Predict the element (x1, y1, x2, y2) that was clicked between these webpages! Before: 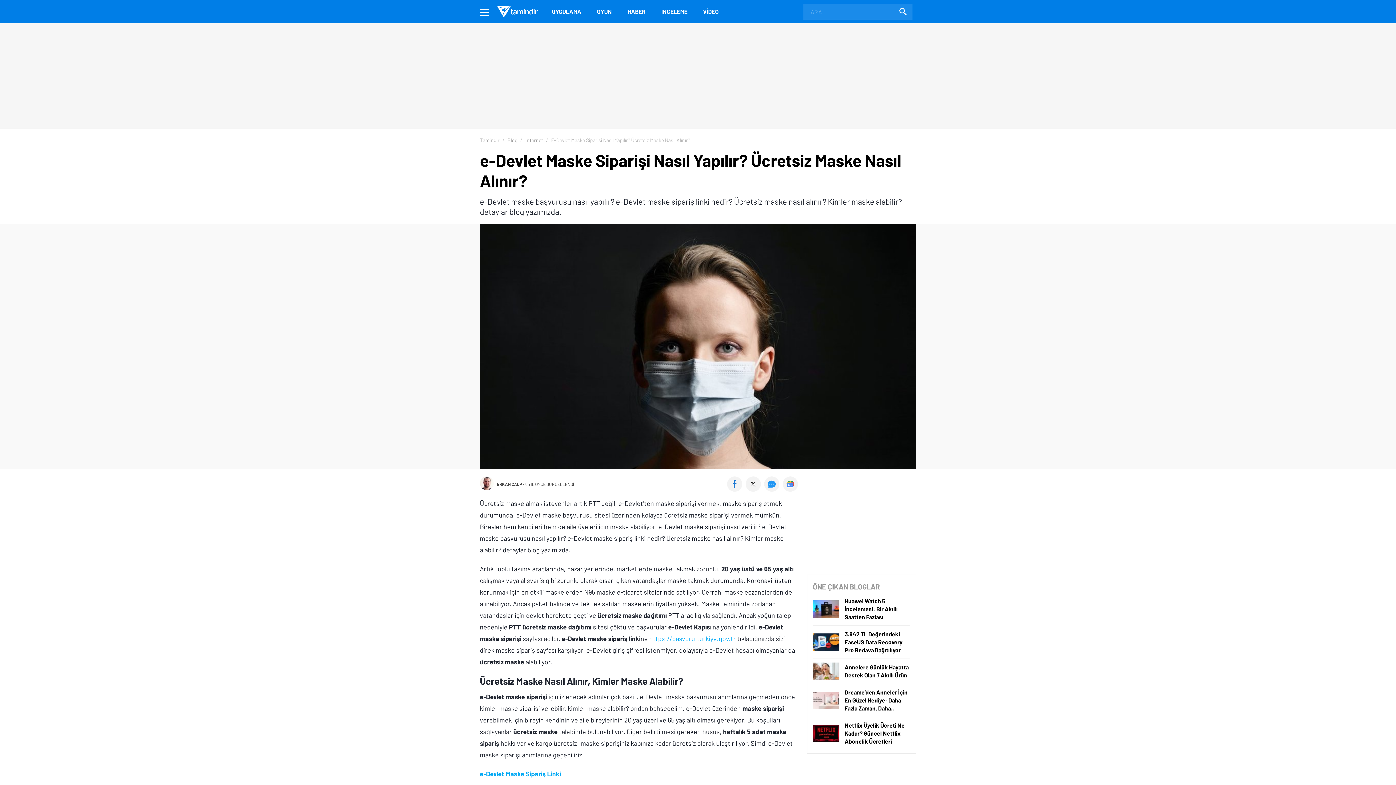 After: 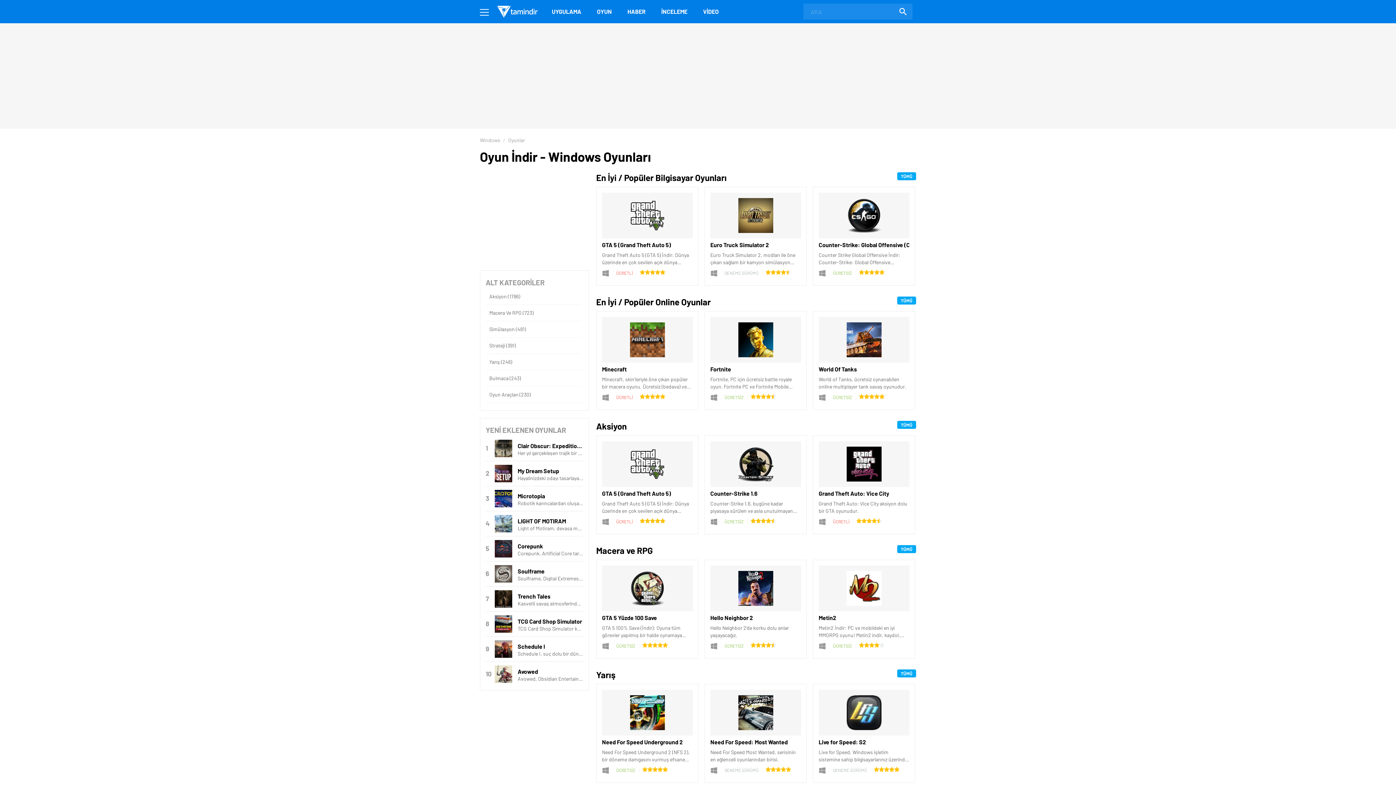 Action: bbox: (591, 0, 617, 23) label: OYUN